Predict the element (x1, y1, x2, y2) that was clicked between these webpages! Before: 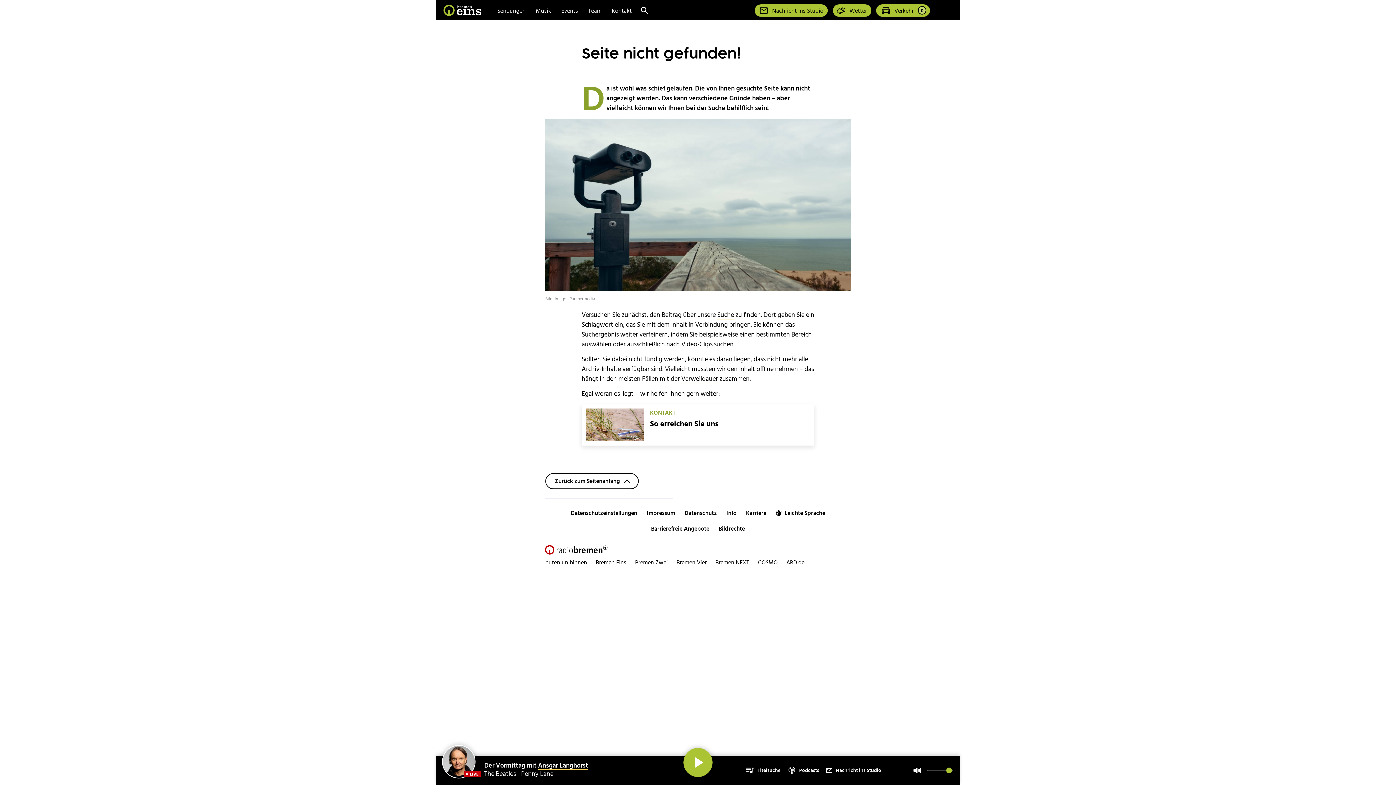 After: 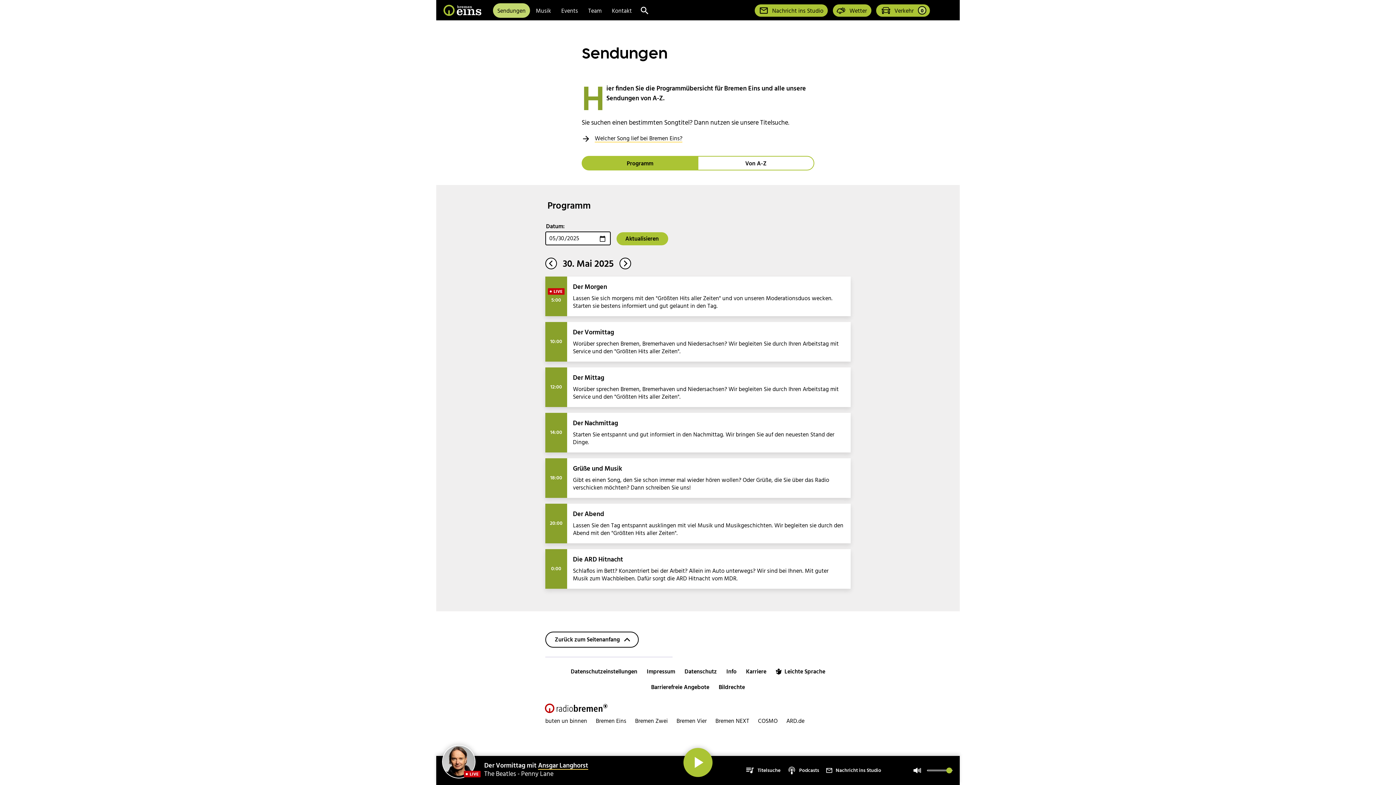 Action: label: Sendungen bbox: (493, 3, 530, 17)